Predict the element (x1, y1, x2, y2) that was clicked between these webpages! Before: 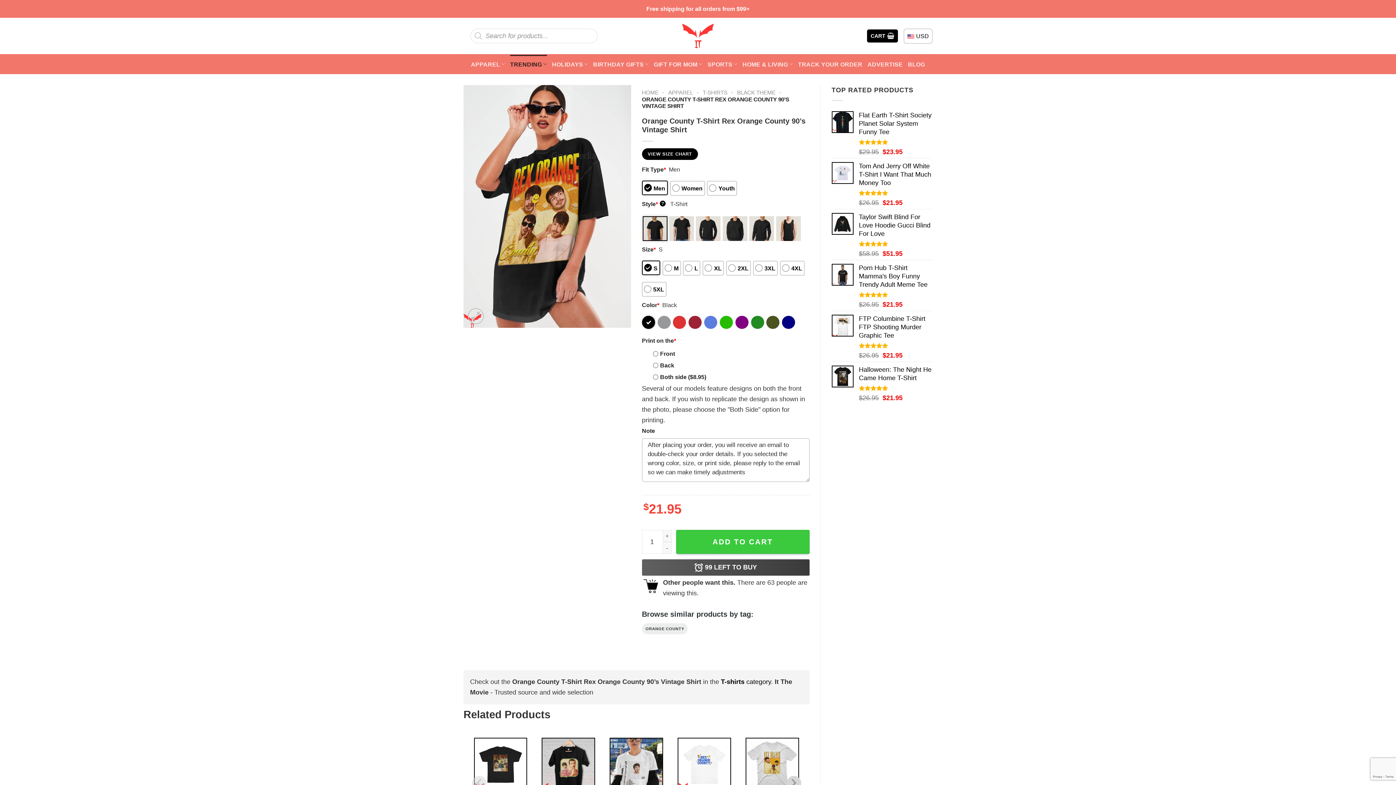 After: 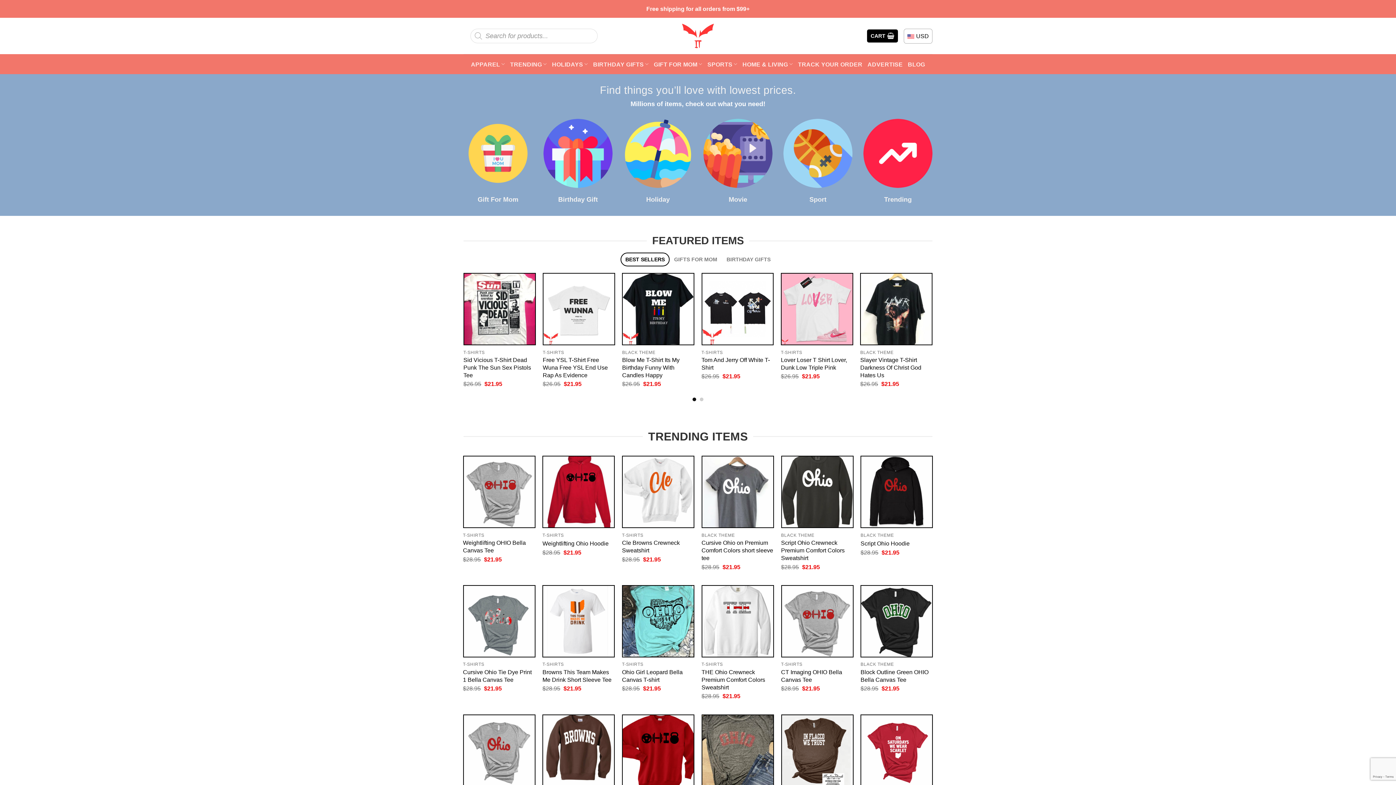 Action: bbox: (642, 89, 658, 95) label: HOME